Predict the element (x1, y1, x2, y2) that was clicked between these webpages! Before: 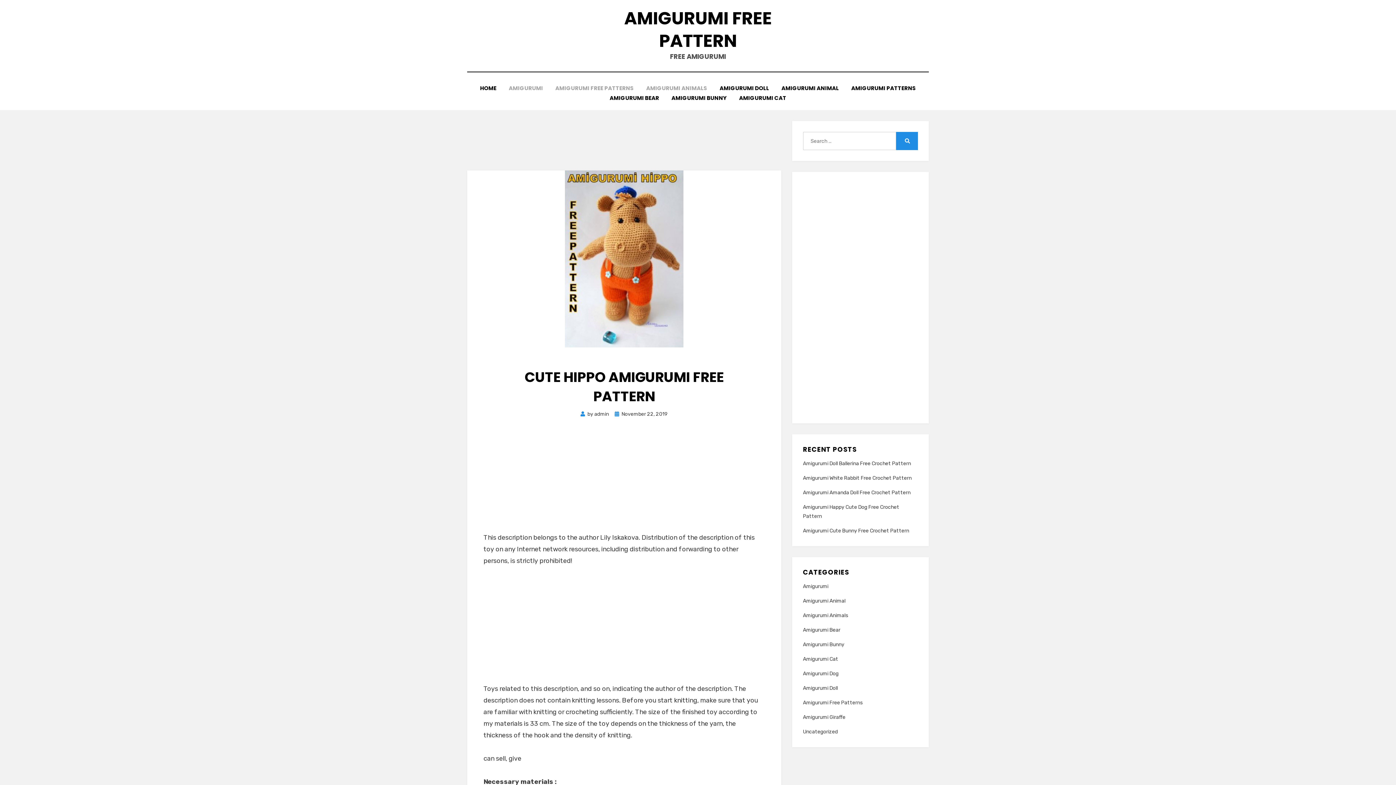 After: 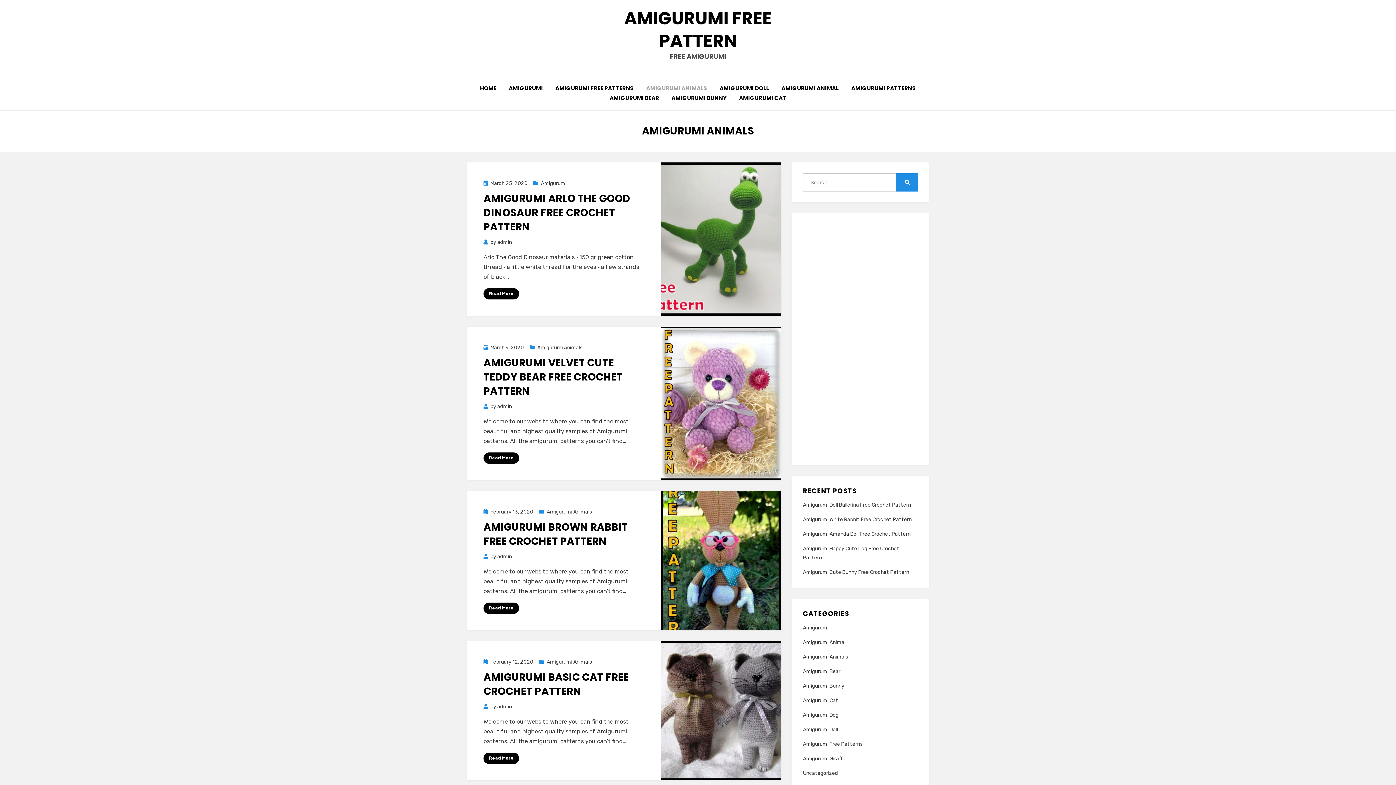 Action: bbox: (803, 611, 918, 620) label: Amigurumi Animals